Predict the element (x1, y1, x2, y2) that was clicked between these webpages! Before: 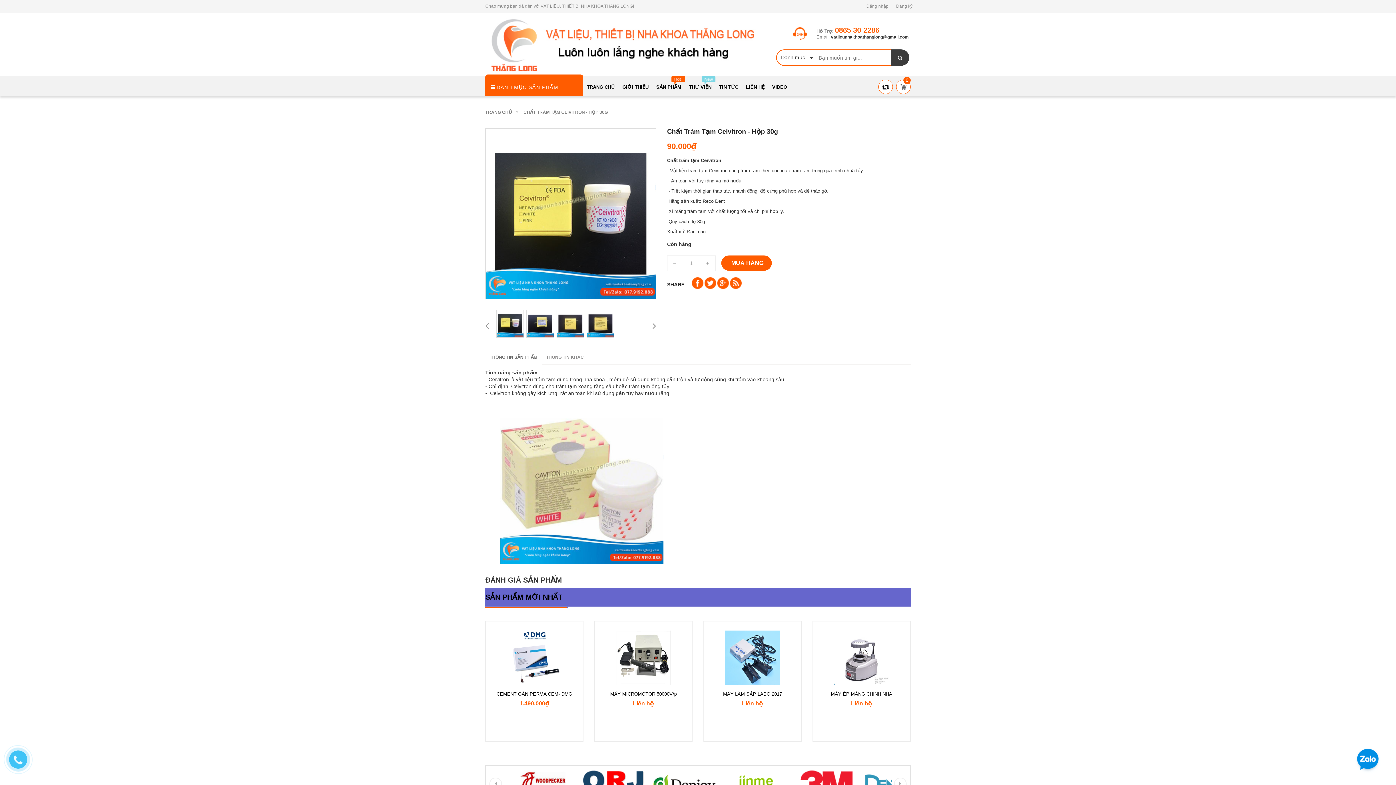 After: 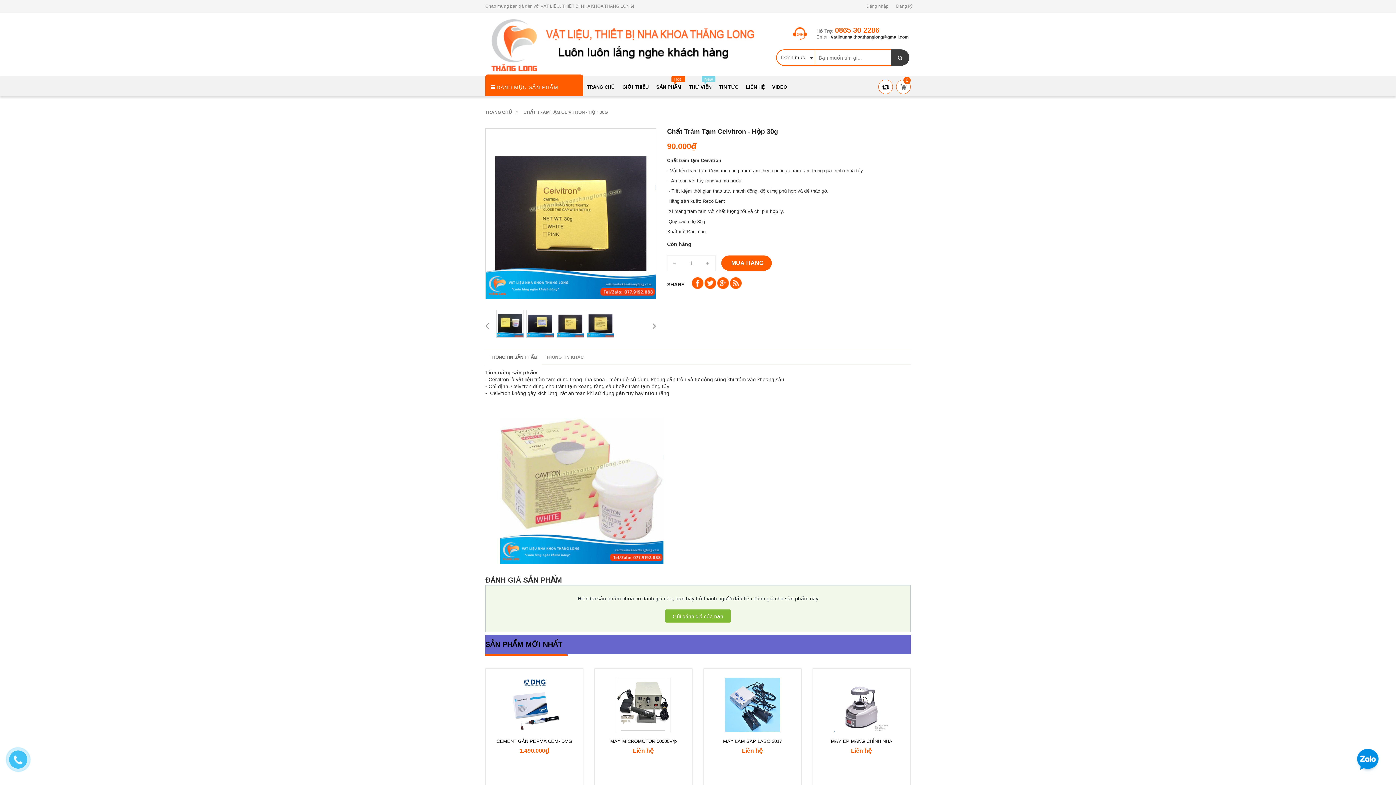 Action: bbox: (556, 310, 584, 337)